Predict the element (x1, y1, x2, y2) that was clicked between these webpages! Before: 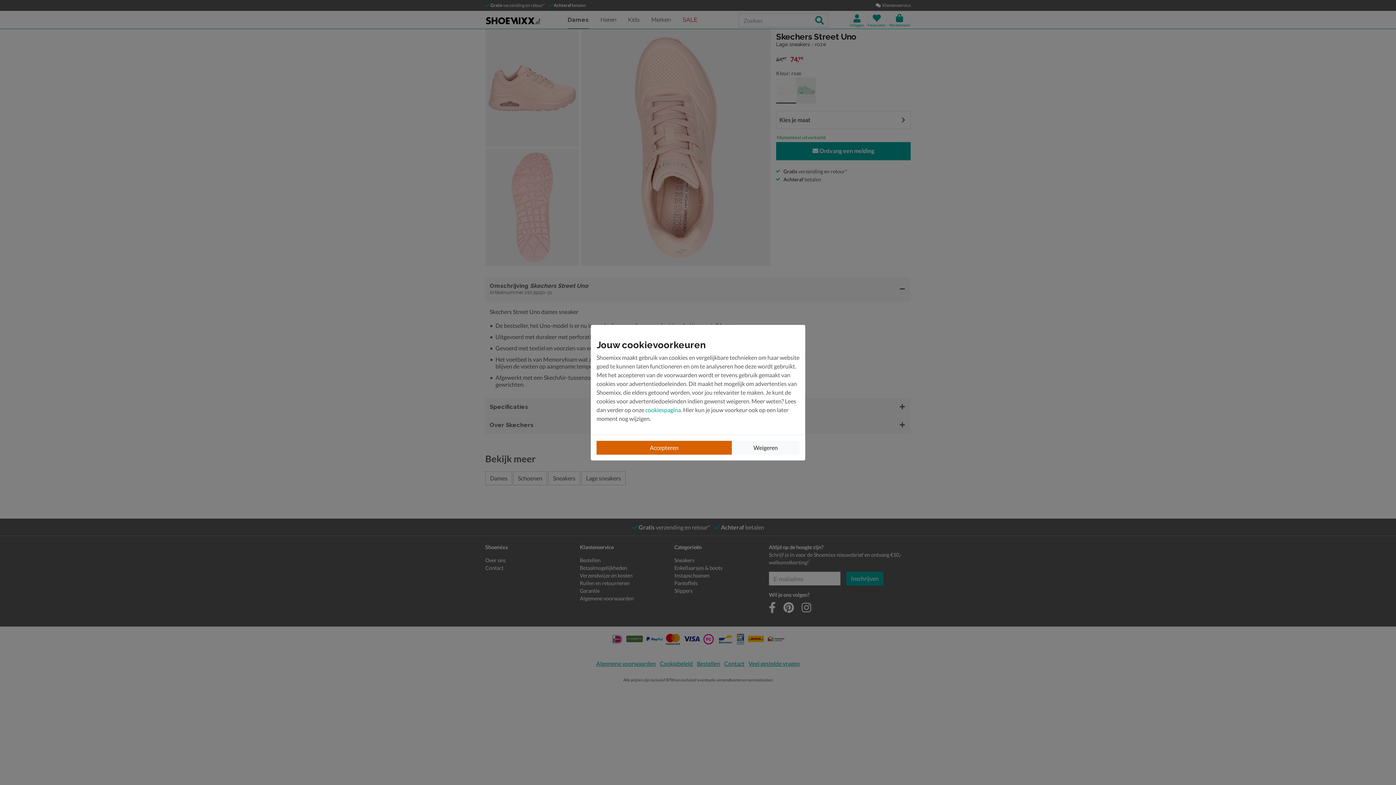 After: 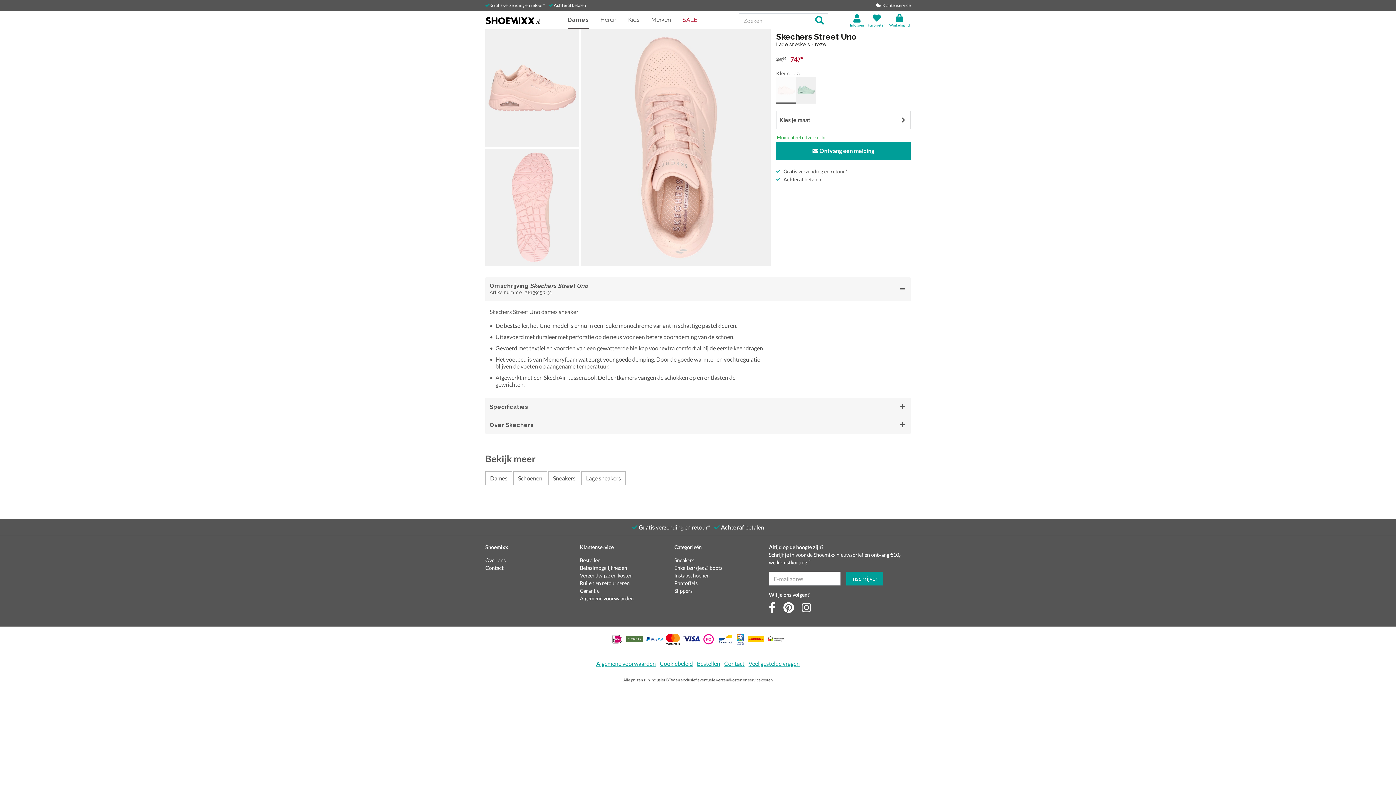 Action: bbox: (596, 440, 732, 454) label: Accepteren